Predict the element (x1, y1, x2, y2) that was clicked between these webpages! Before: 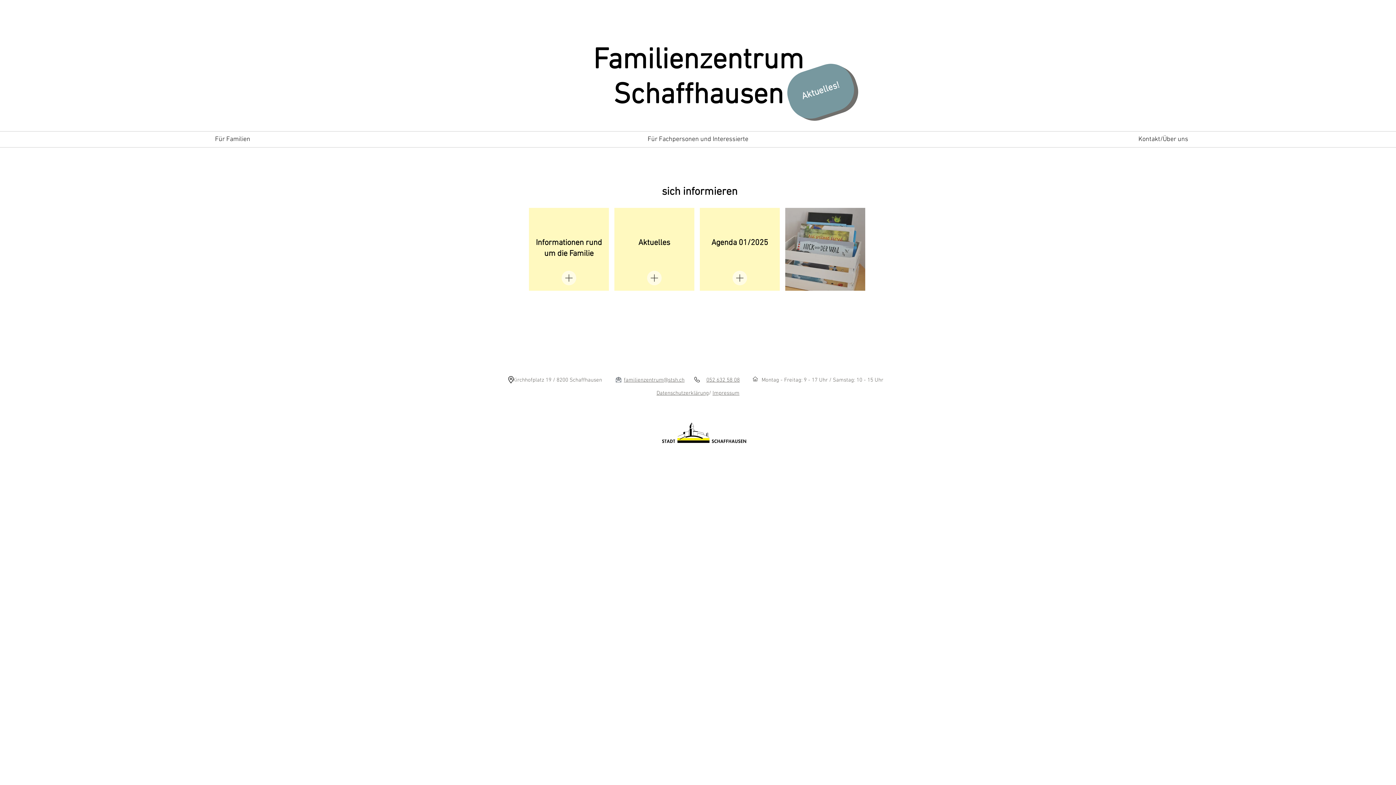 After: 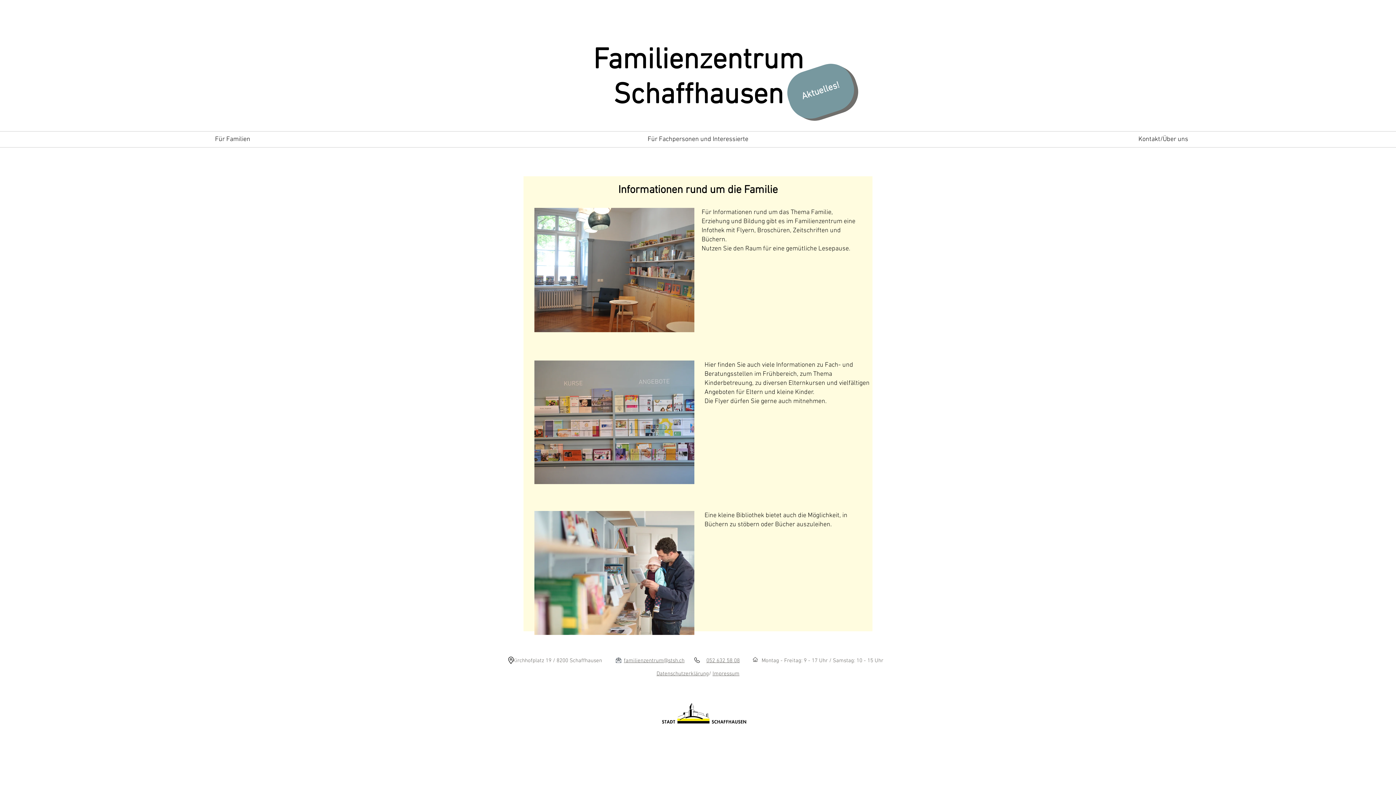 Action: label: Weitere Informationen bbox: (561, 270, 576, 285)